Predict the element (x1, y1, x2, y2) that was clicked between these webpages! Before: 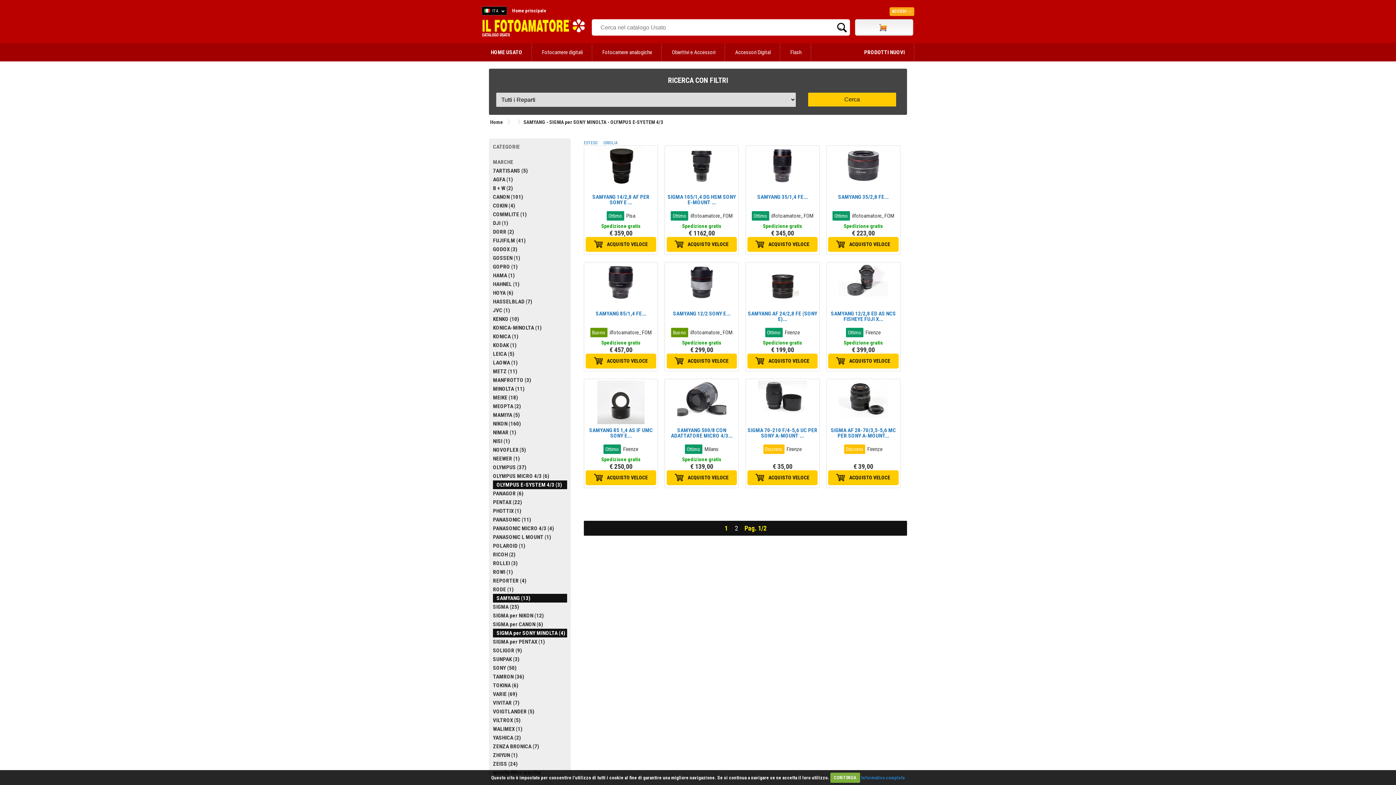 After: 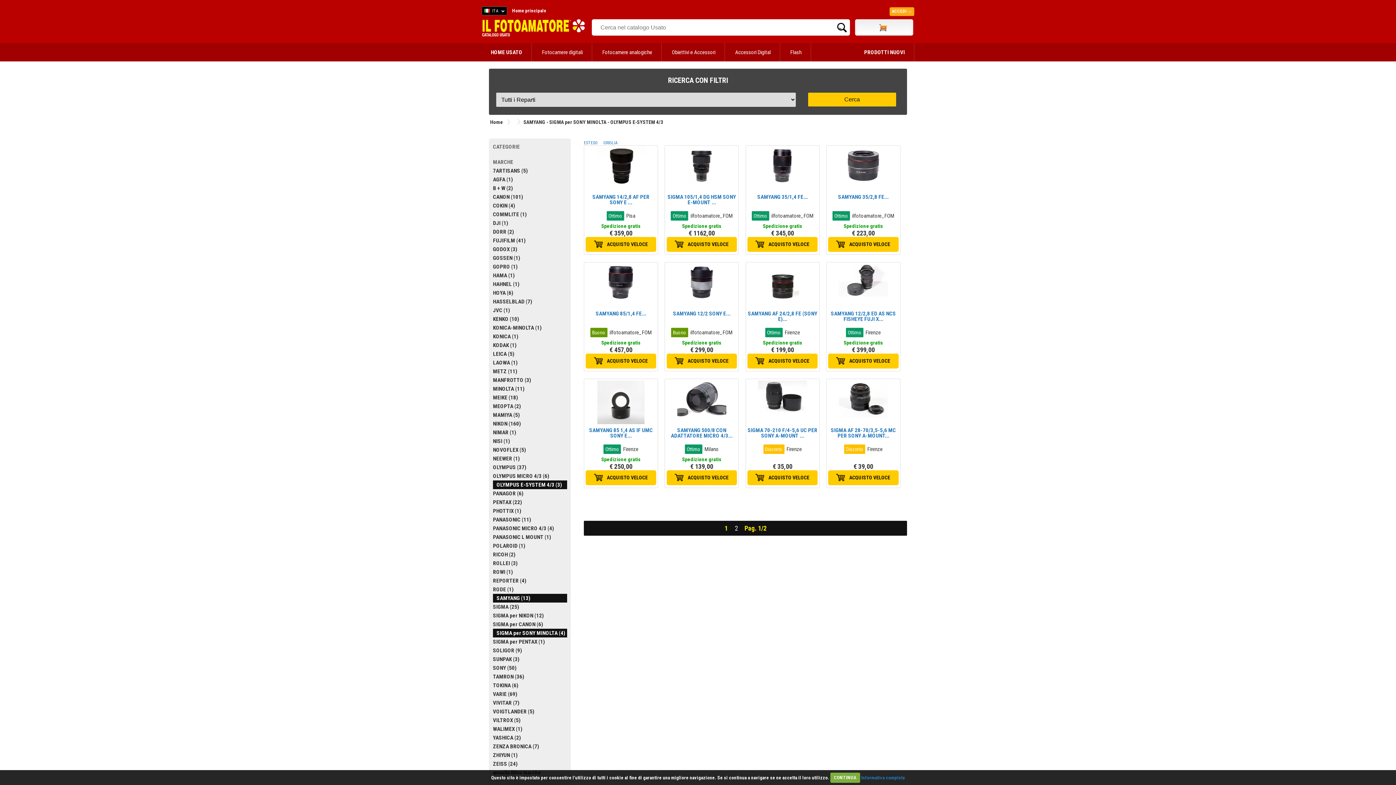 Action: bbox: (523, 119, 663, 125) label: SAMYANG - SIGMA per SONY MINOLTA - OLYMPUS E-SYSTEM 4/3